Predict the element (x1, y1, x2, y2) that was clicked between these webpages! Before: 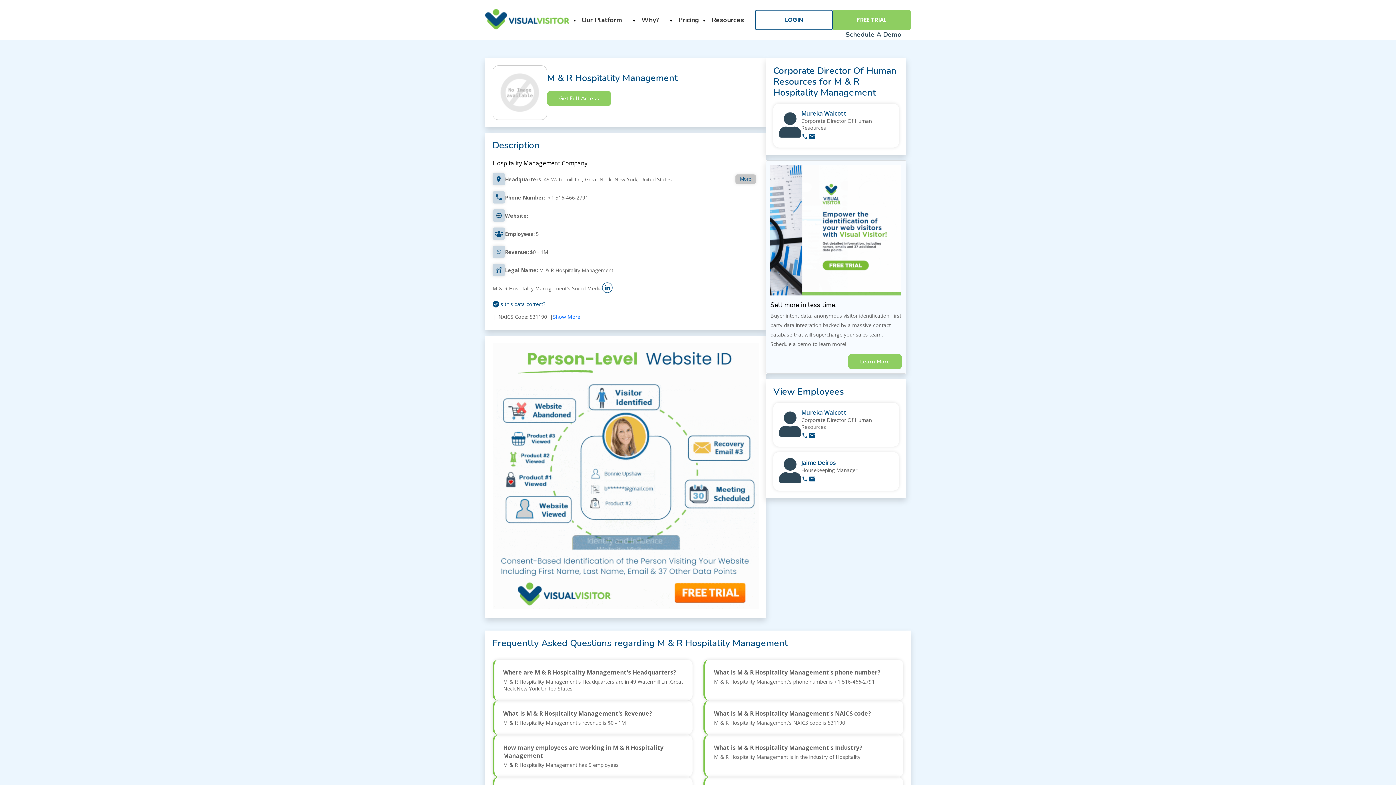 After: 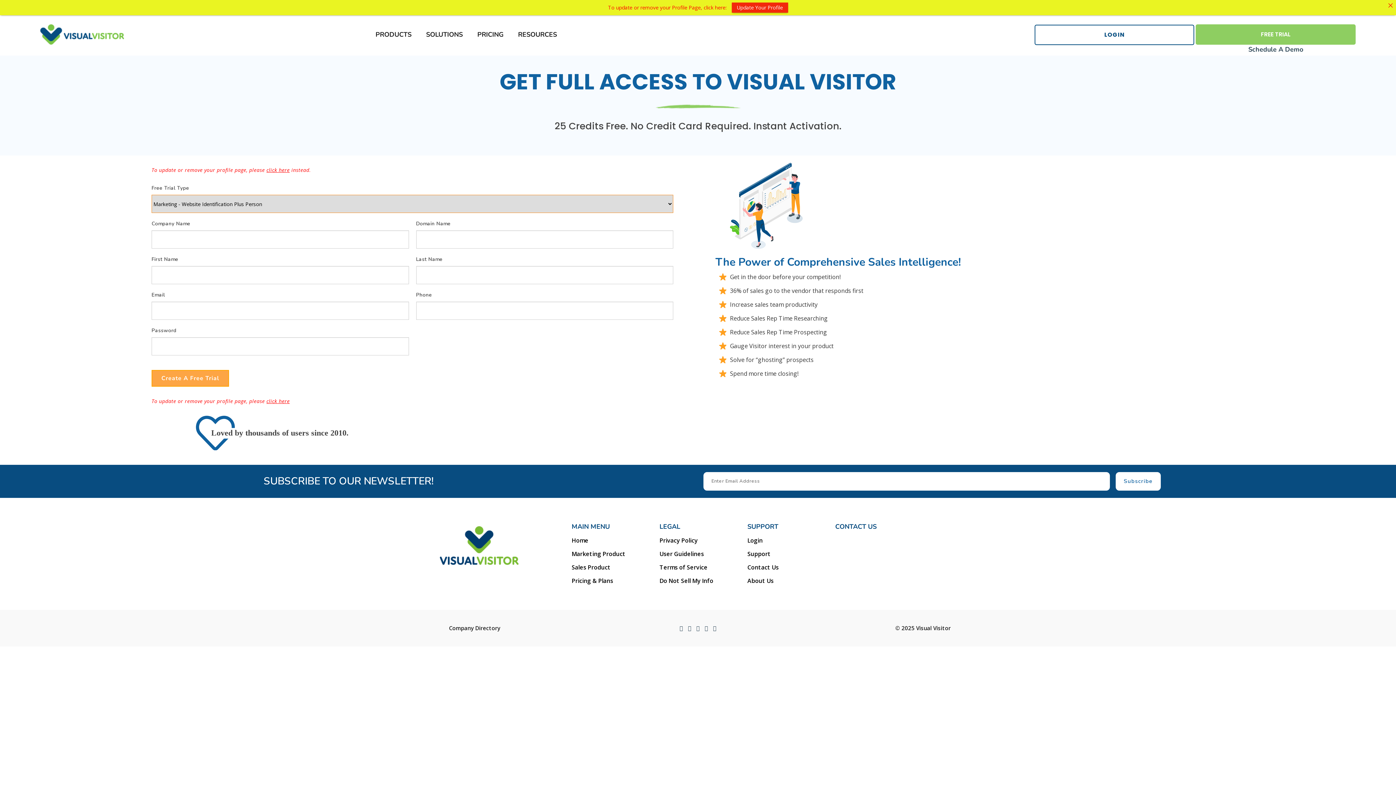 Action: bbox: (801, 133, 808, 141)